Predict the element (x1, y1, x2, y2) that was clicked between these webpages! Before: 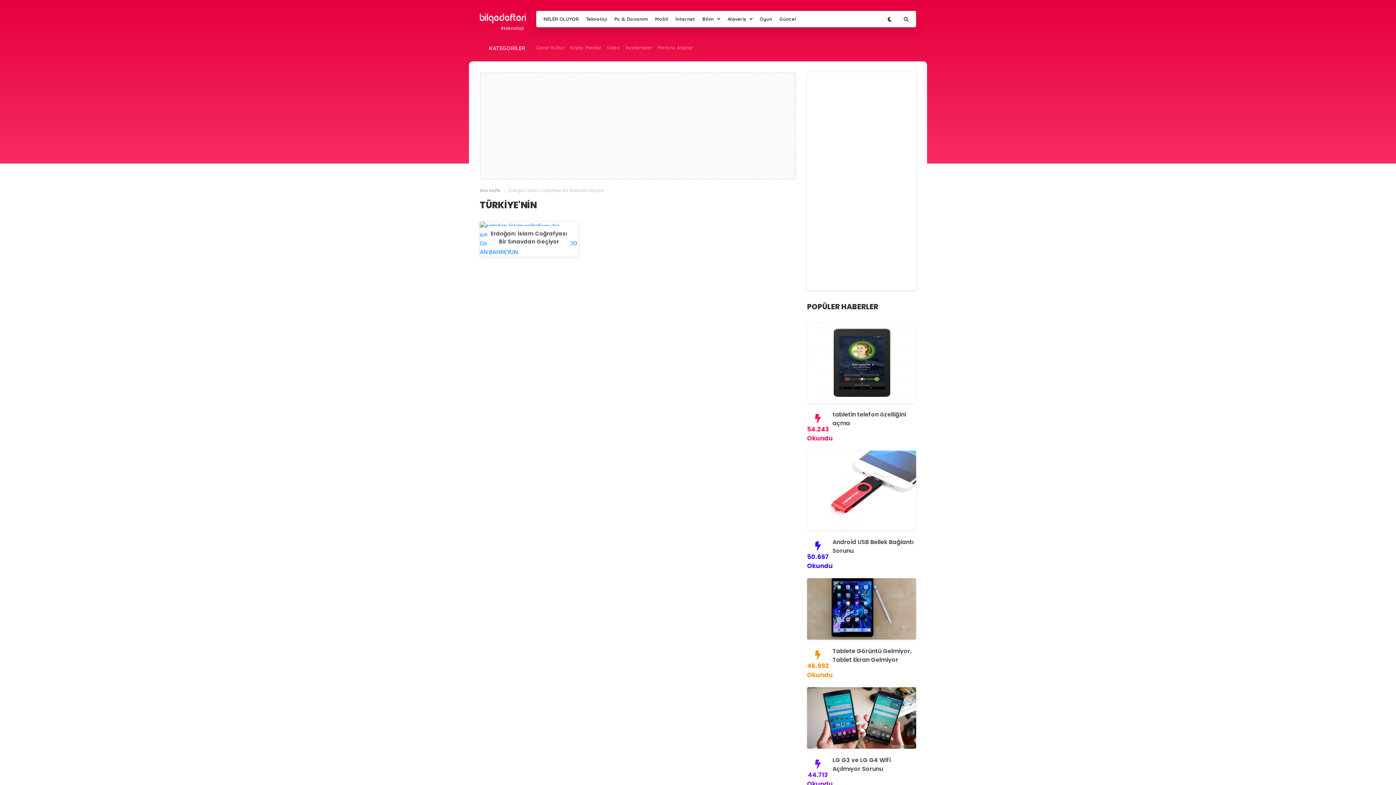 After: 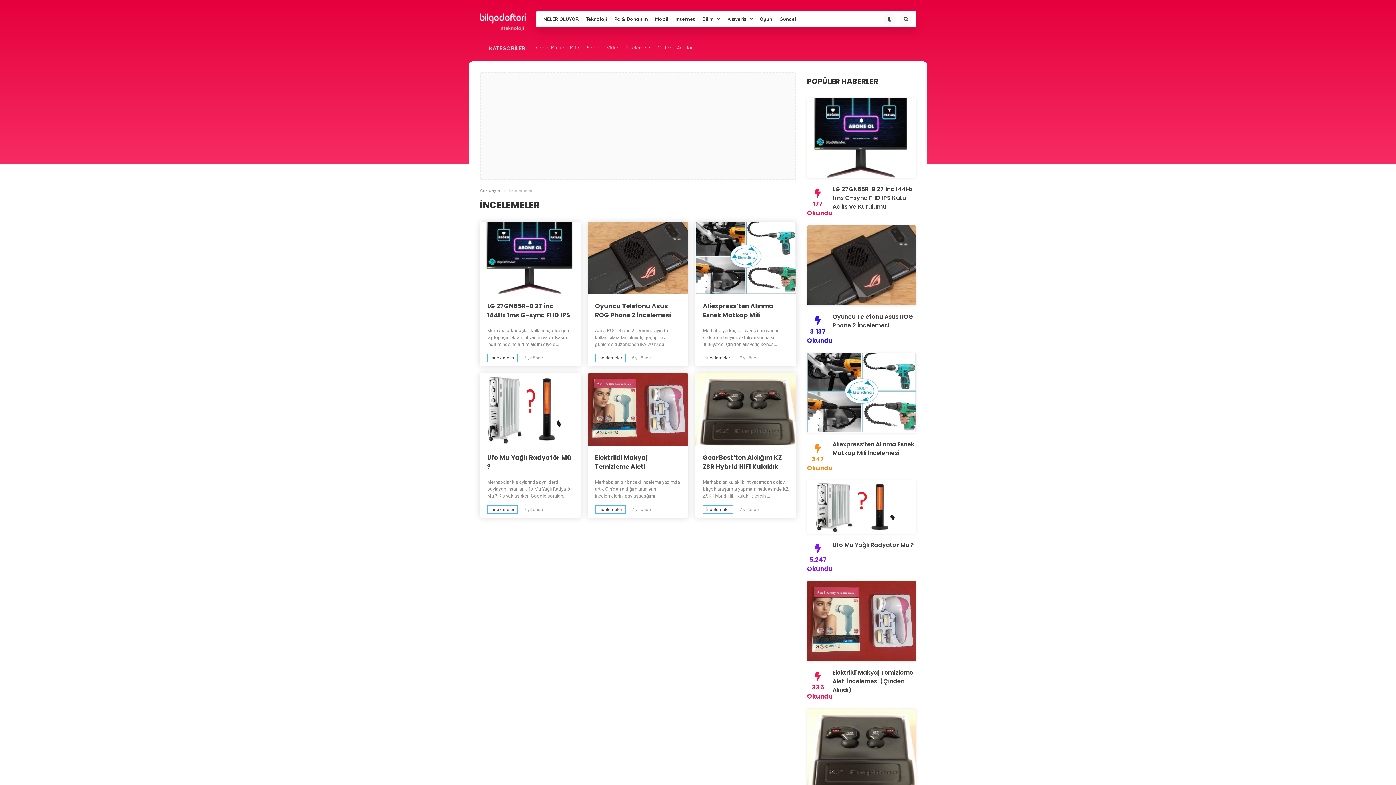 Action: label: İncelemeler bbox: (625, 44, 652, 50)